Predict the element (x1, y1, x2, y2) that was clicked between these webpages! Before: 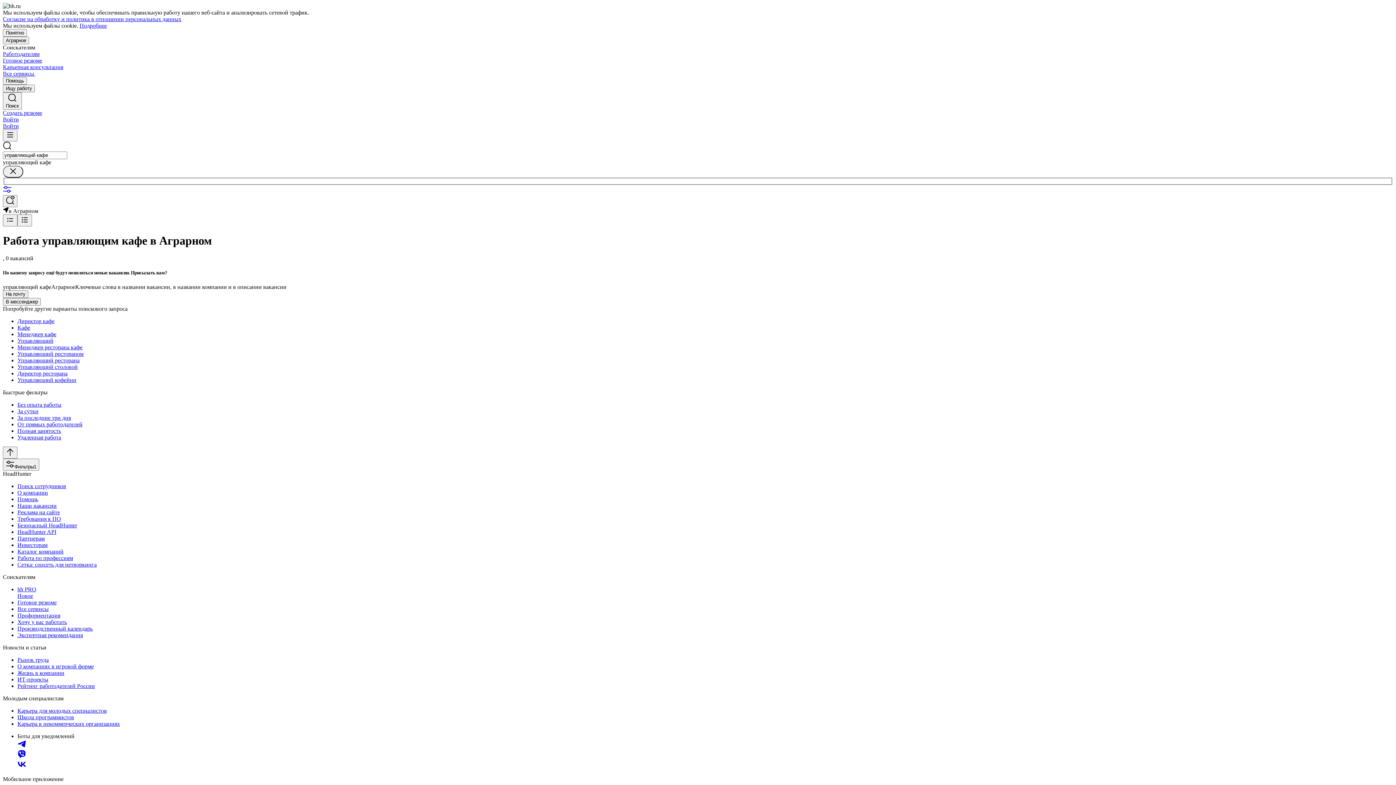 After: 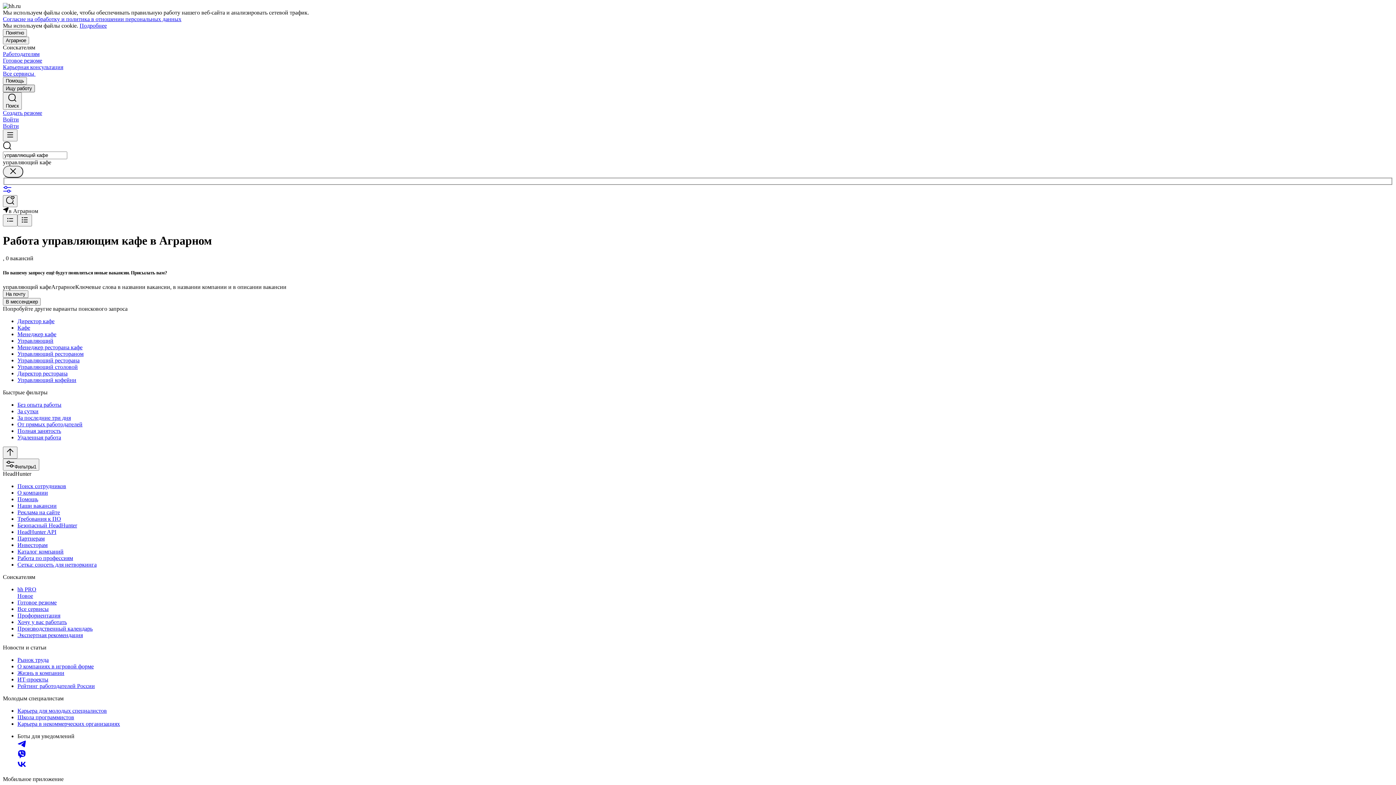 Action: label: Ищу работу bbox: (2, 84, 34, 92)